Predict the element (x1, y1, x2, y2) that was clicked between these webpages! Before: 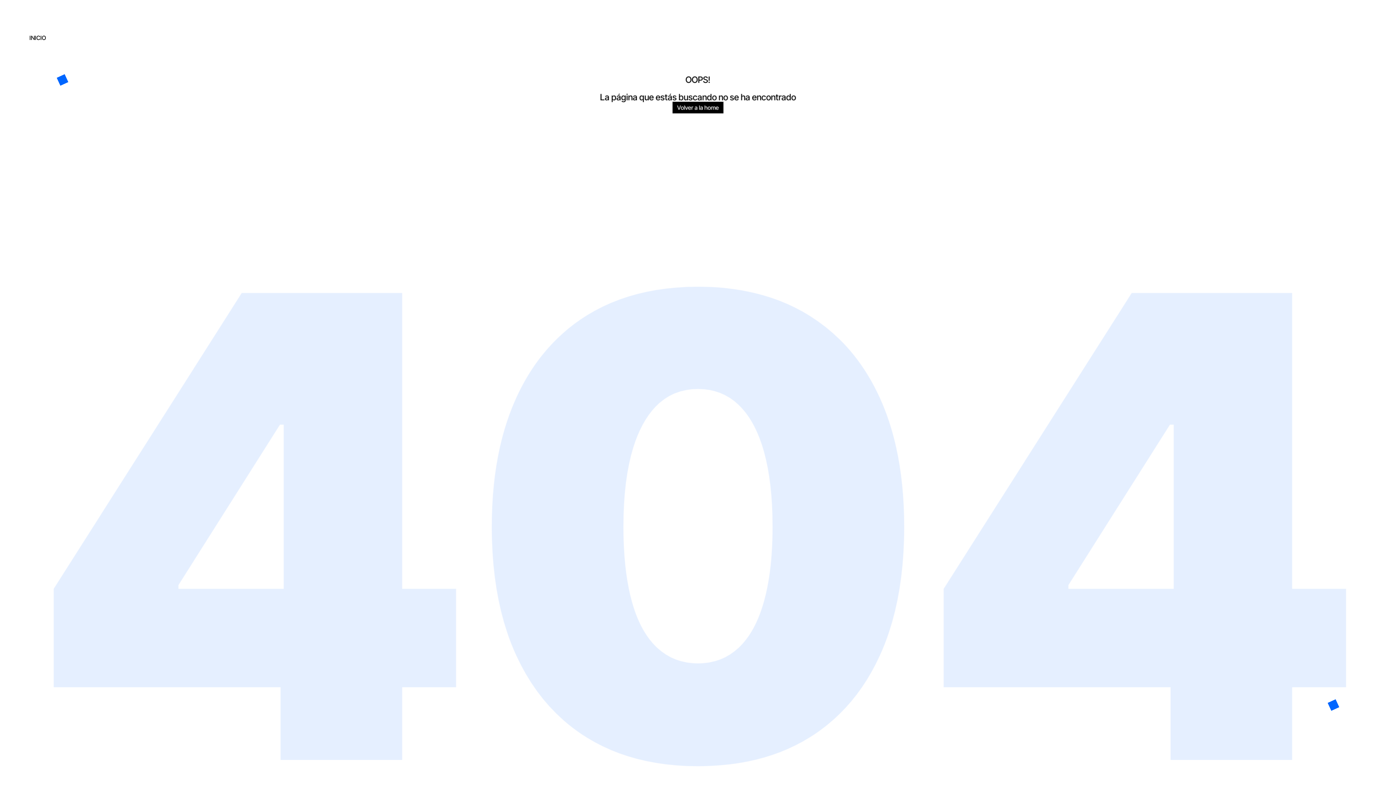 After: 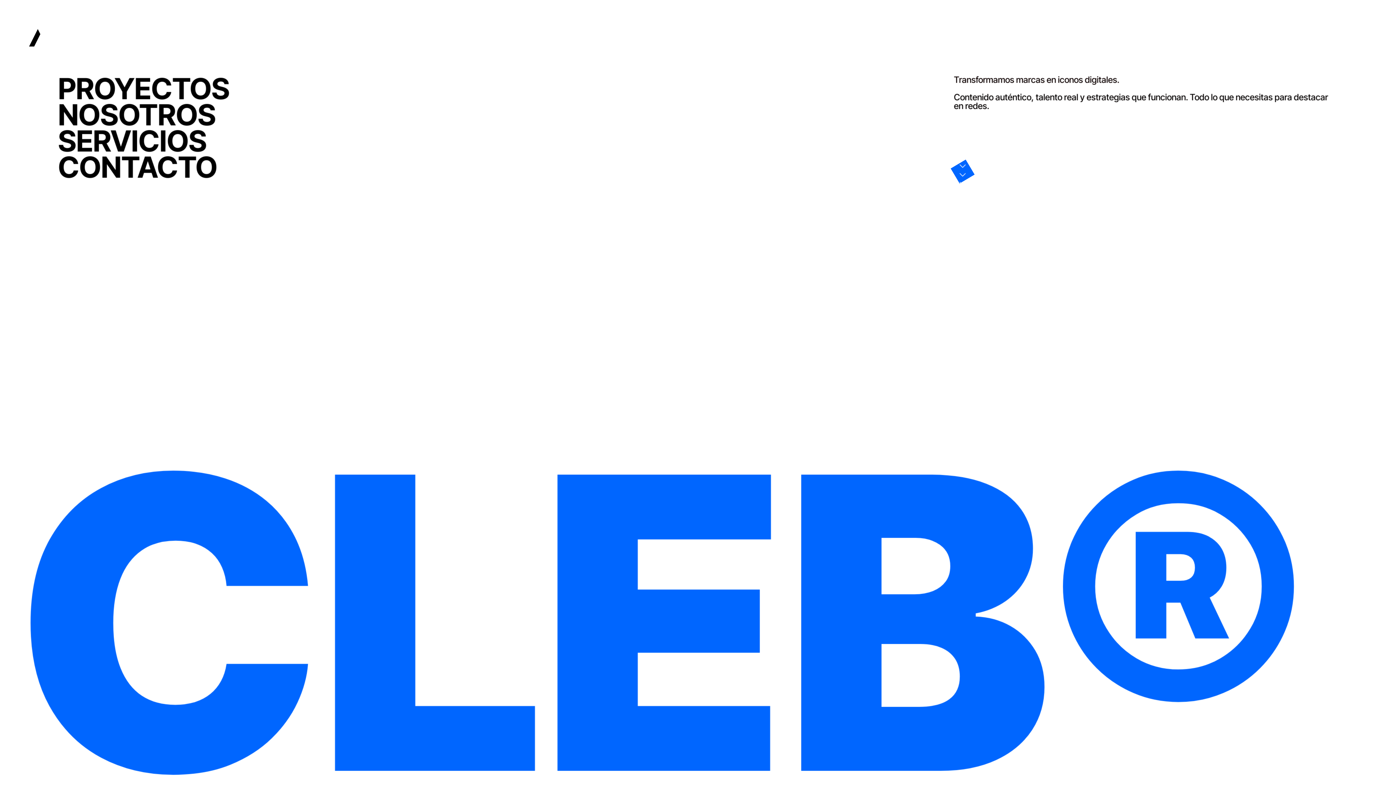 Action: label: INICIO bbox: (17, 17, 58, 58)